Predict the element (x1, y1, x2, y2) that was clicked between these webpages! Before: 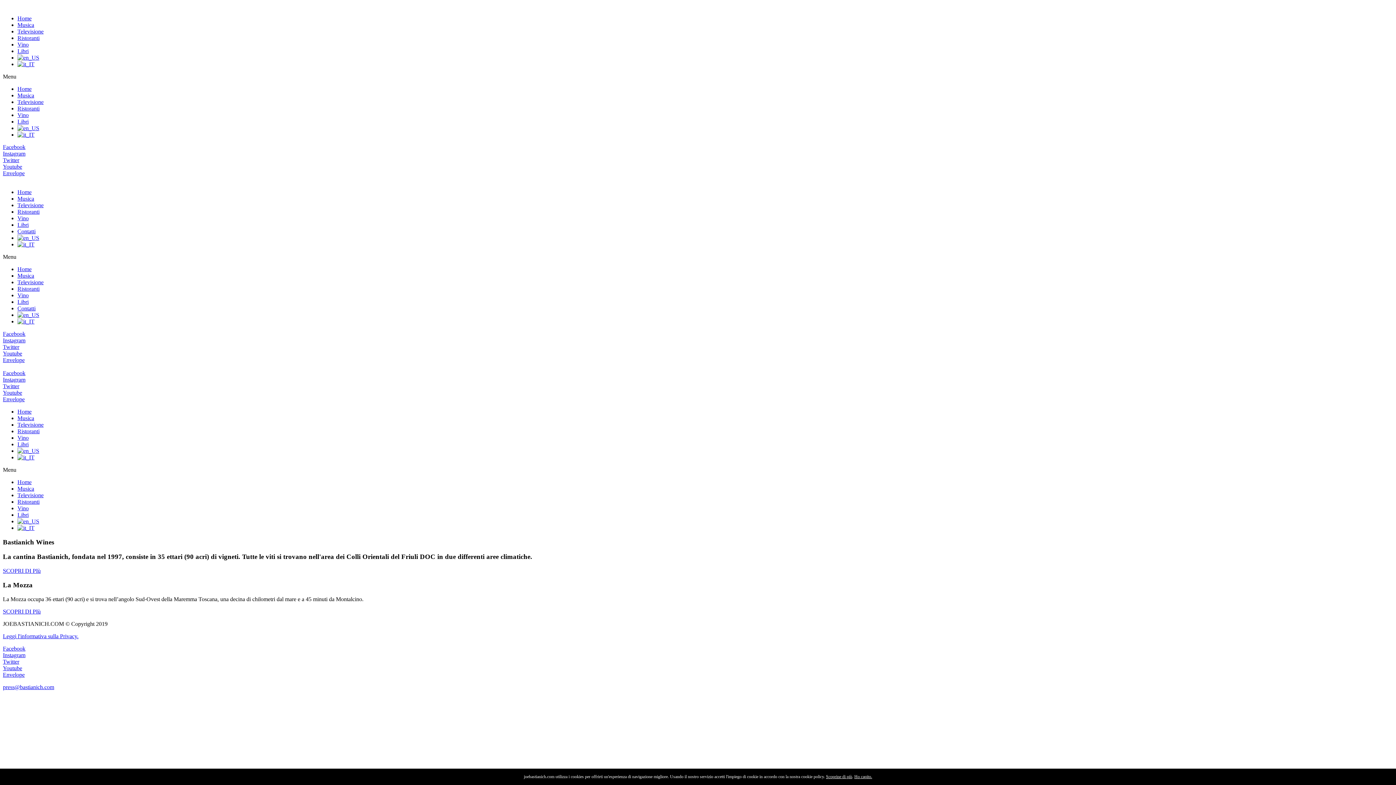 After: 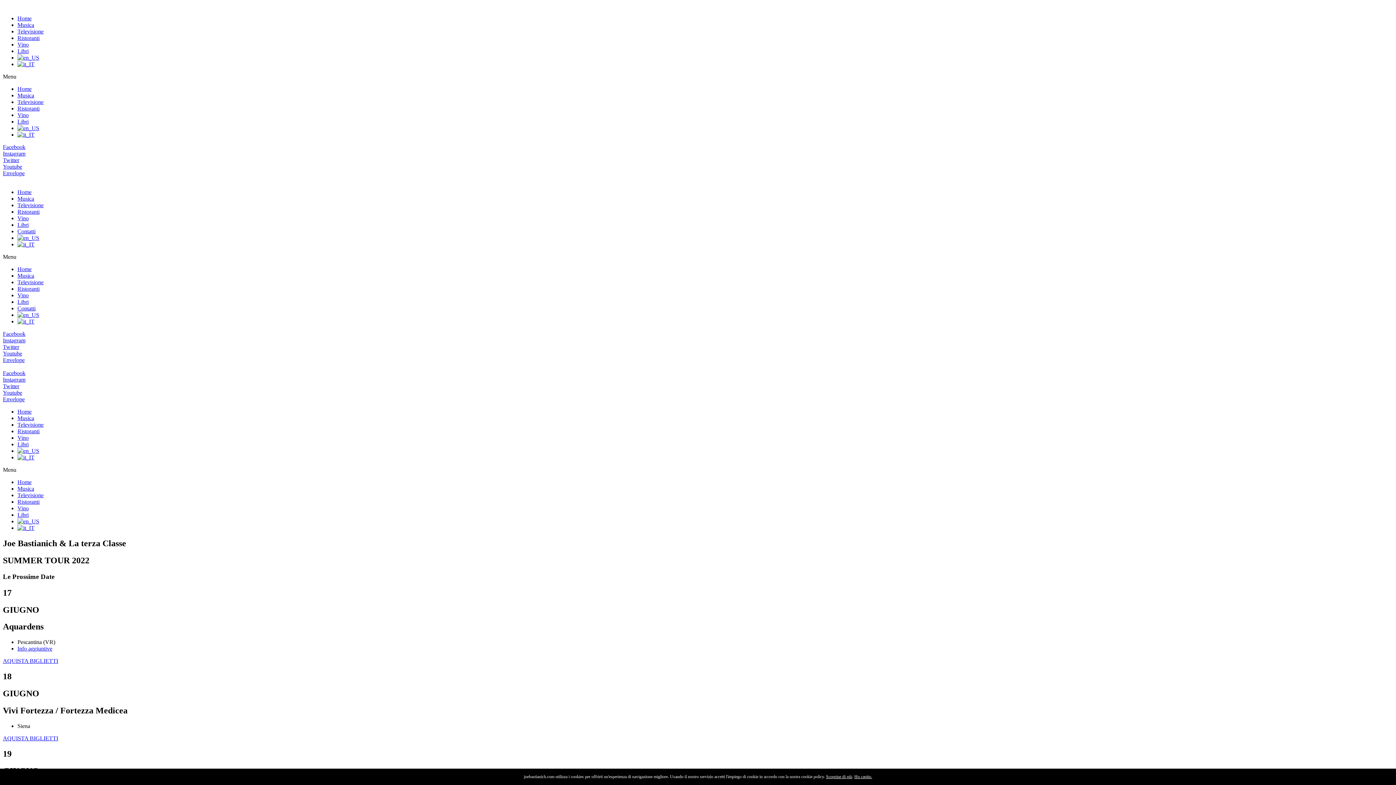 Action: label: Musica bbox: (17, 485, 34, 492)